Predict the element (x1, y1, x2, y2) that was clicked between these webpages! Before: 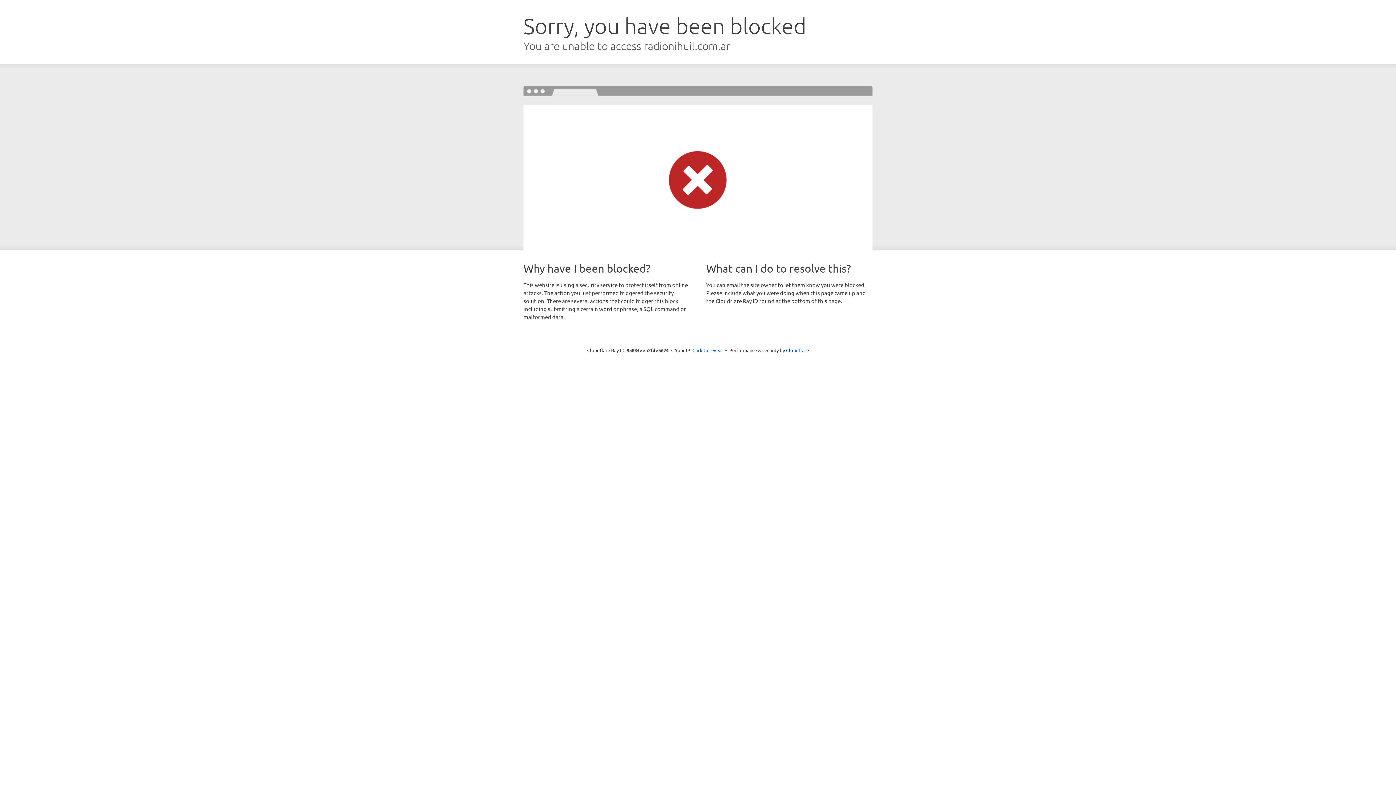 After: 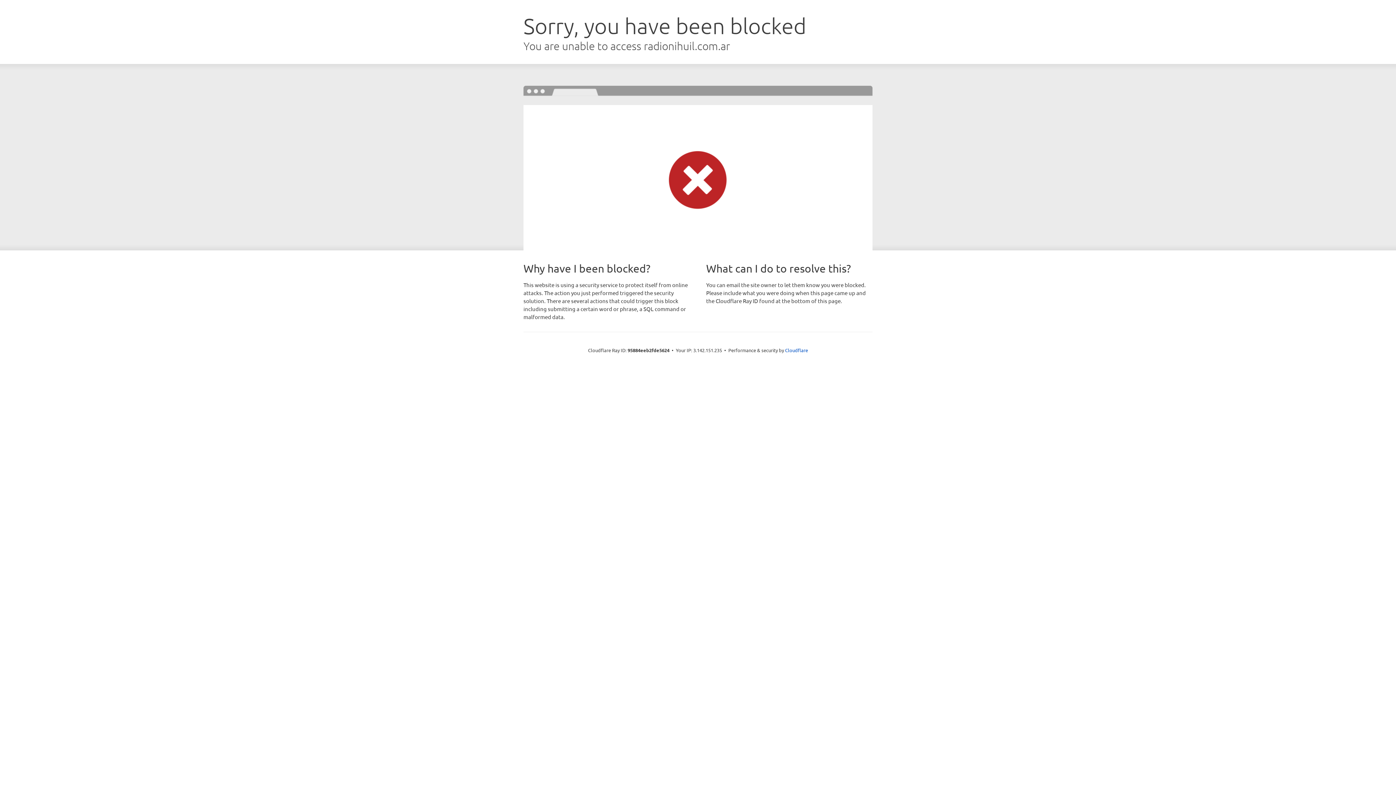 Action: bbox: (692, 346, 723, 353) label: Click to reveal